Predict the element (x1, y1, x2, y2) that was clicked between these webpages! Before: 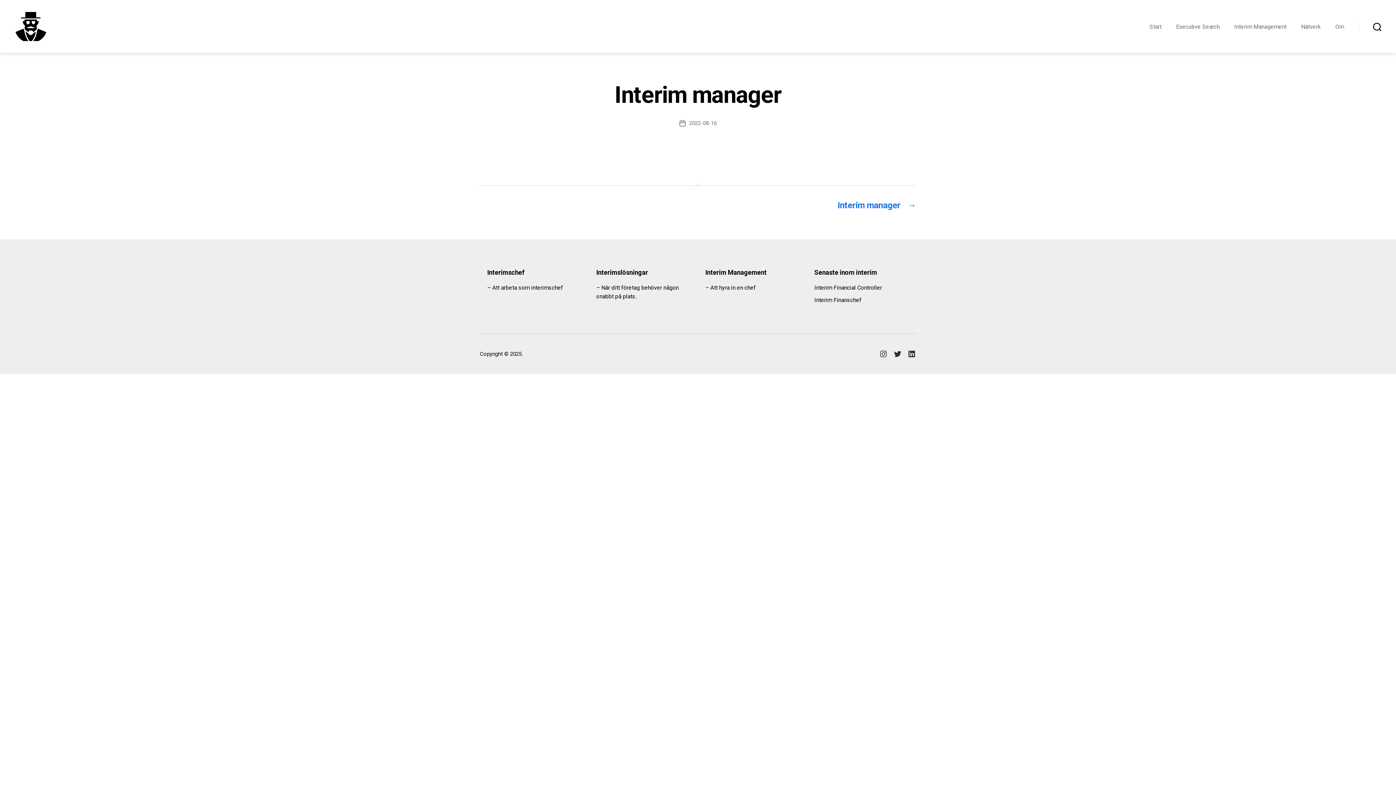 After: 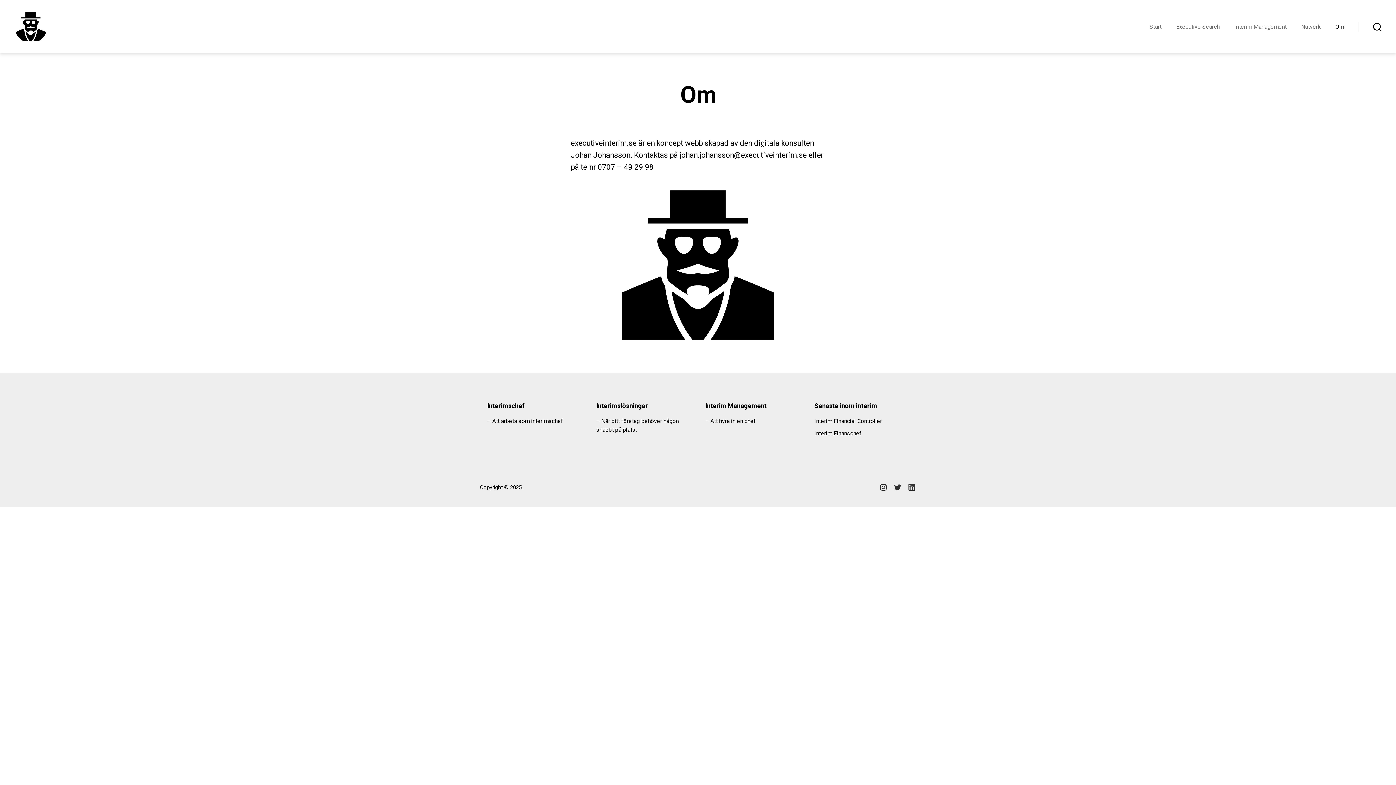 Action: label: Om bbox: (1335, 23, 1344, 30)